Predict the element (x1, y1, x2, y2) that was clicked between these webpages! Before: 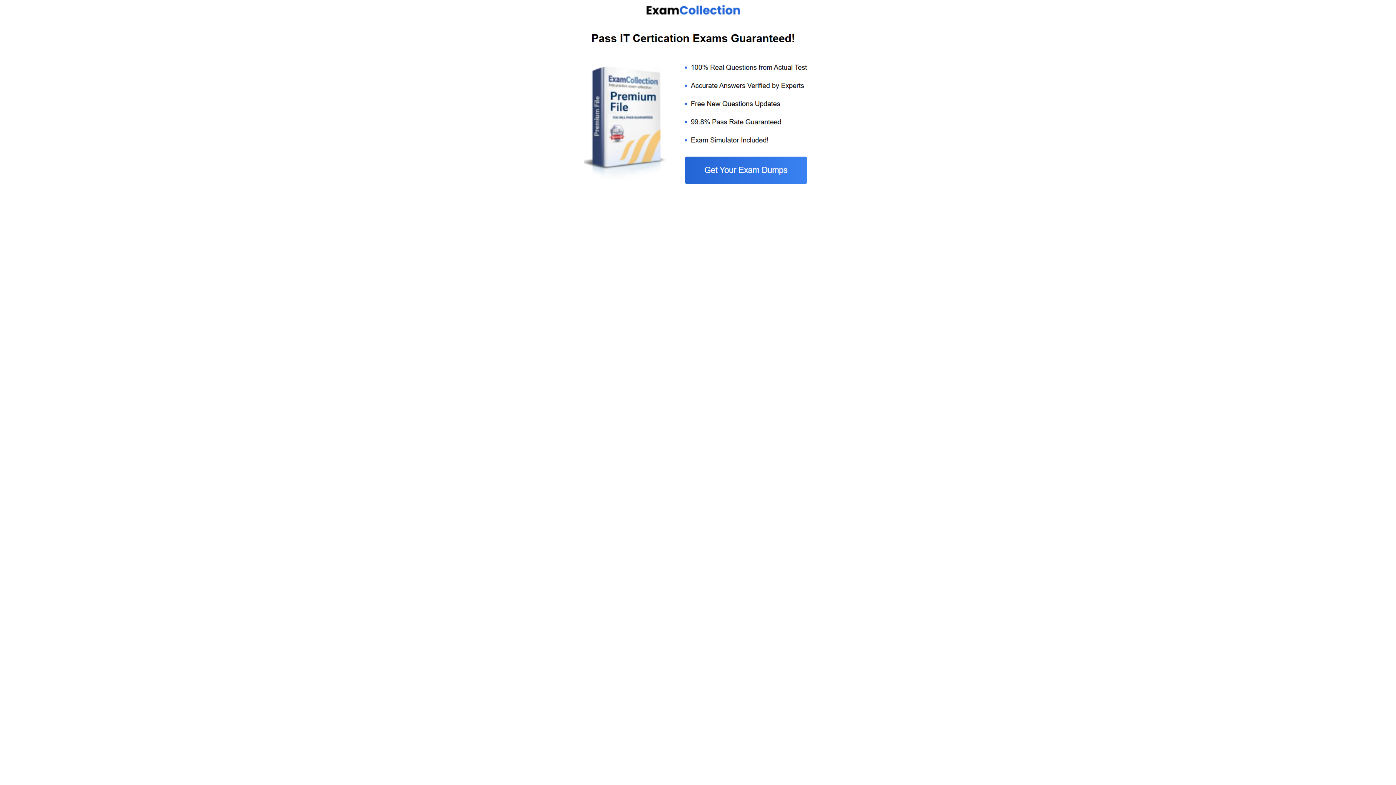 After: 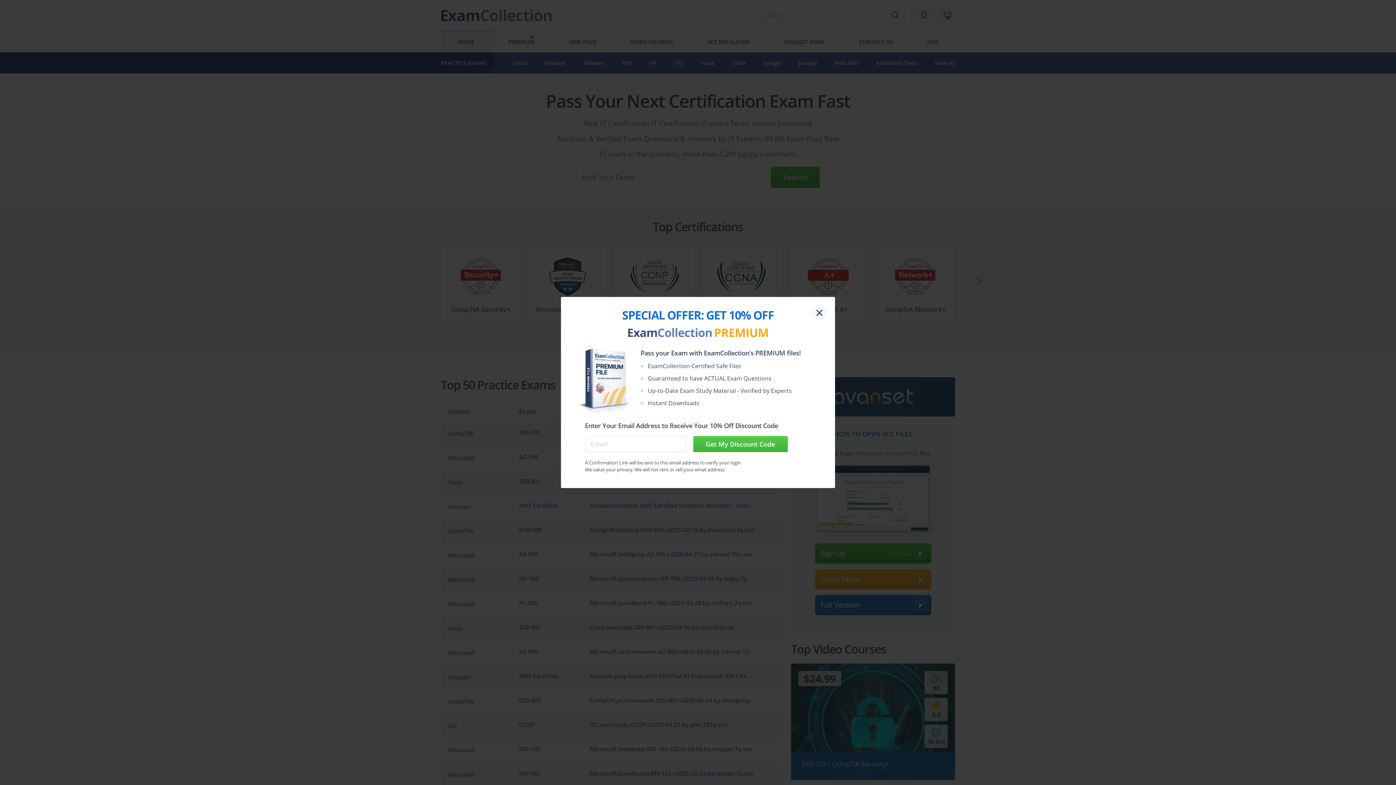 Action: bbox: (584, 185, 812, 192)